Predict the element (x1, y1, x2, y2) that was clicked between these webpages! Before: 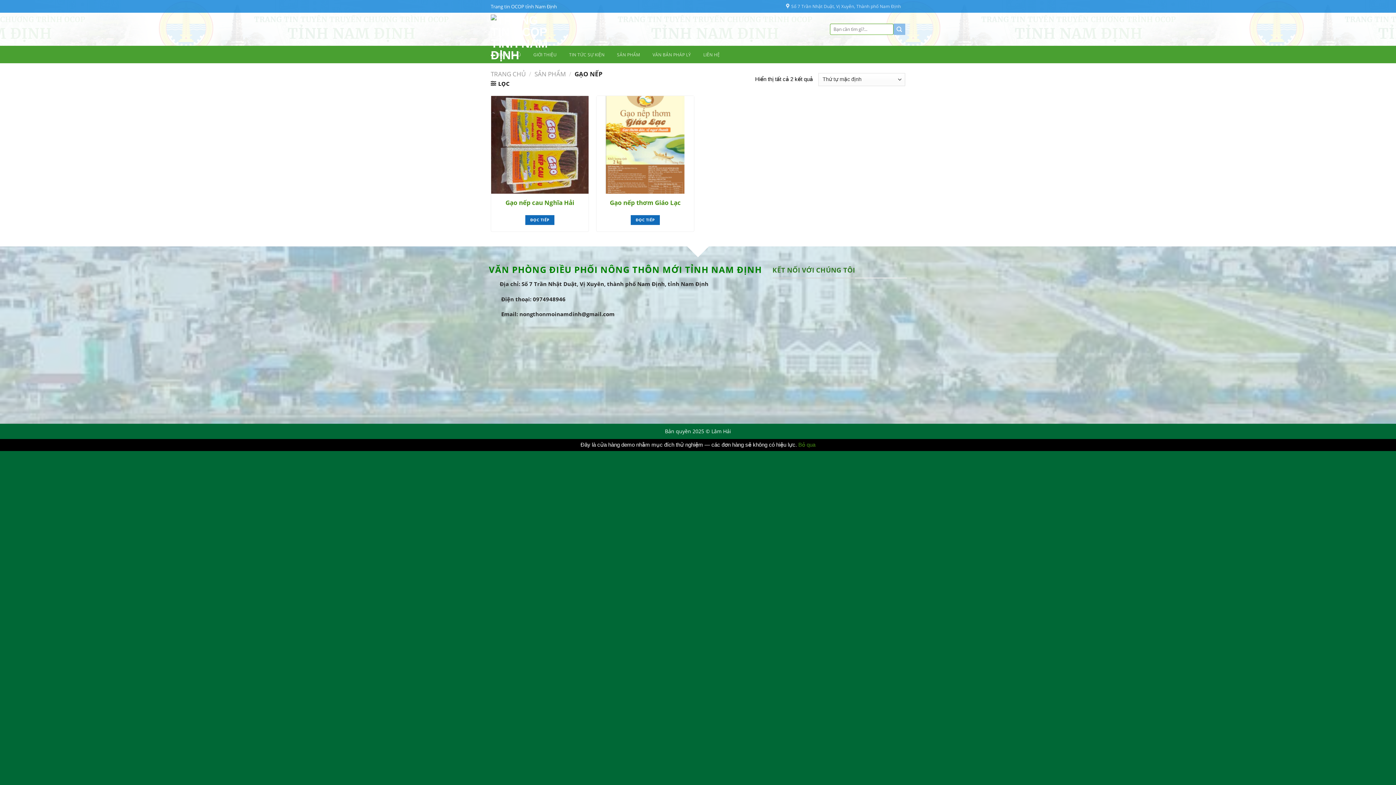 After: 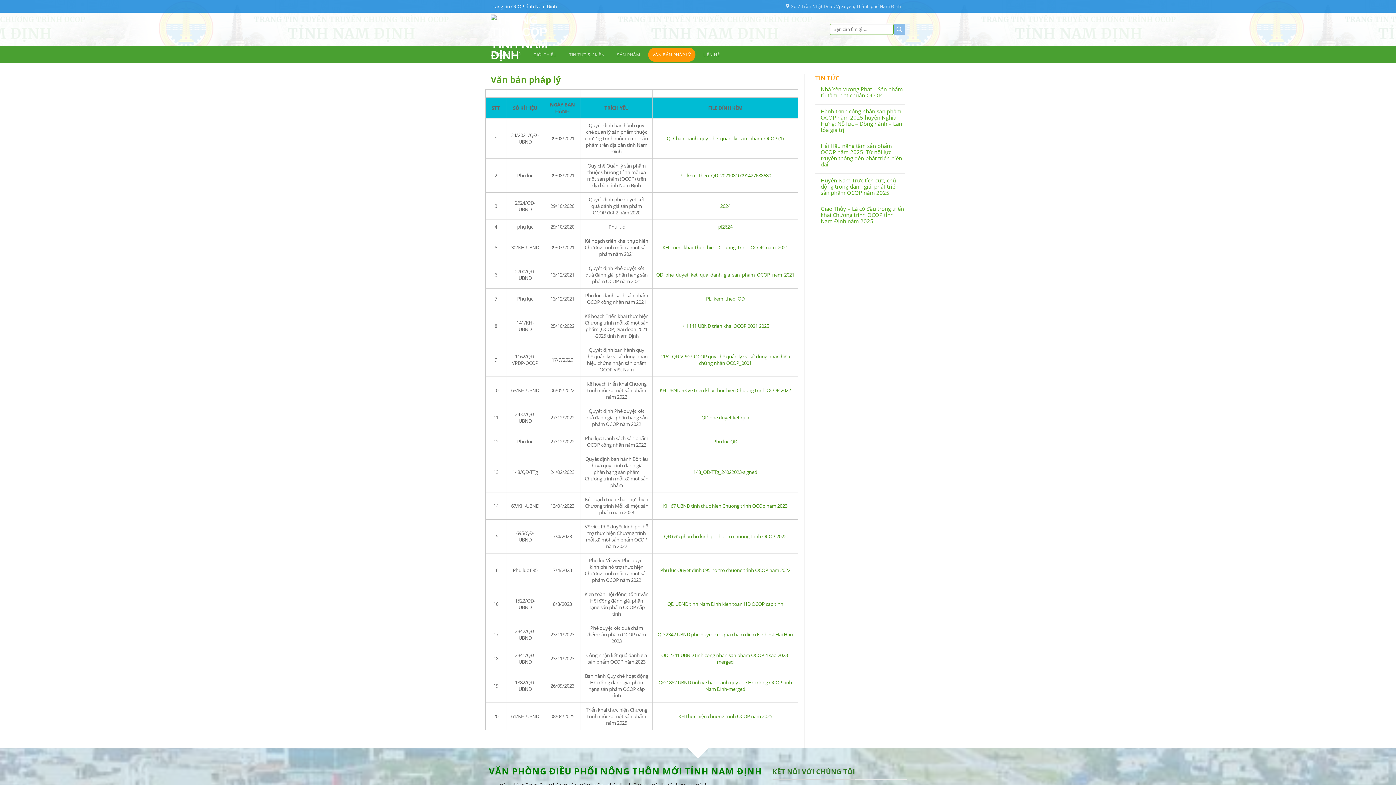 Action: bbox: (648, 47, 695, 61) label: VĂN BẢN PHÁP LÝ